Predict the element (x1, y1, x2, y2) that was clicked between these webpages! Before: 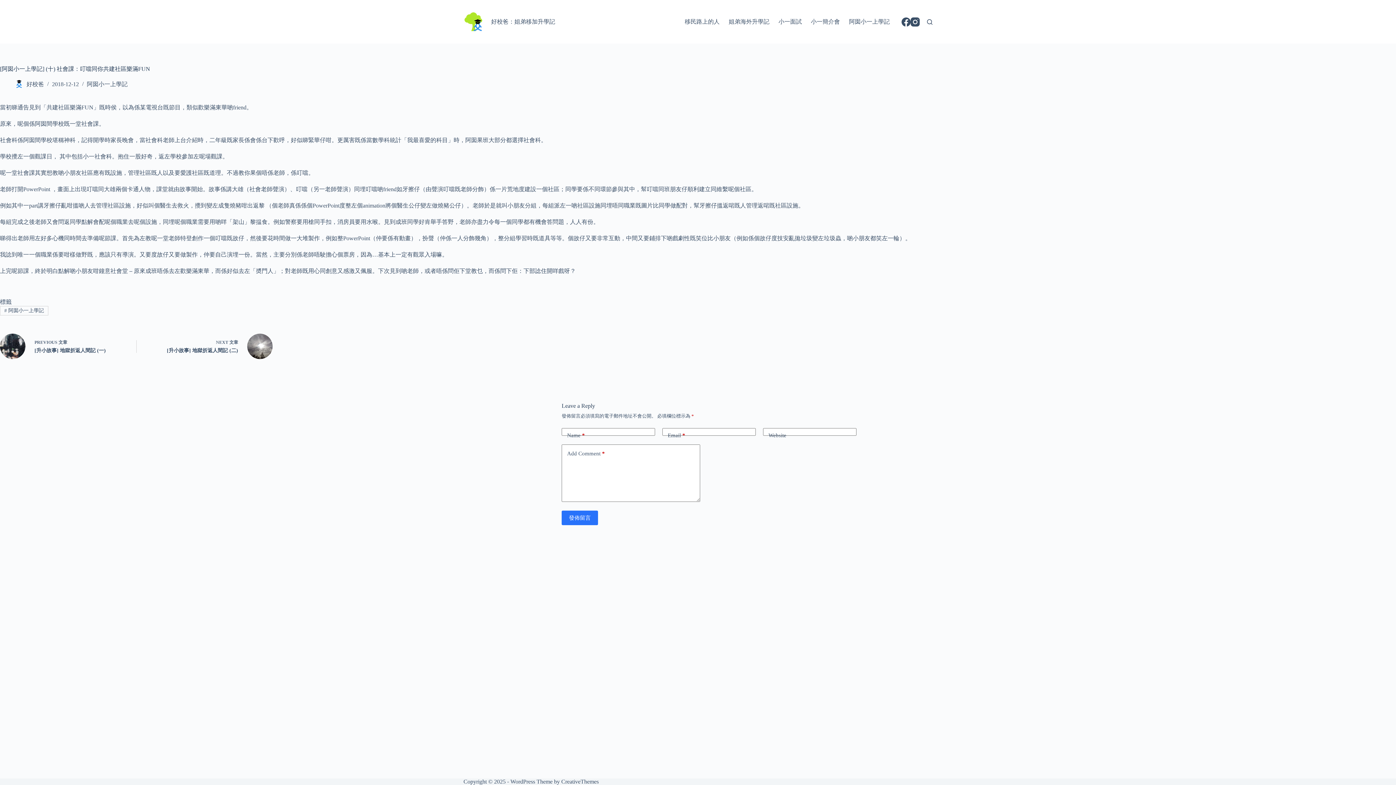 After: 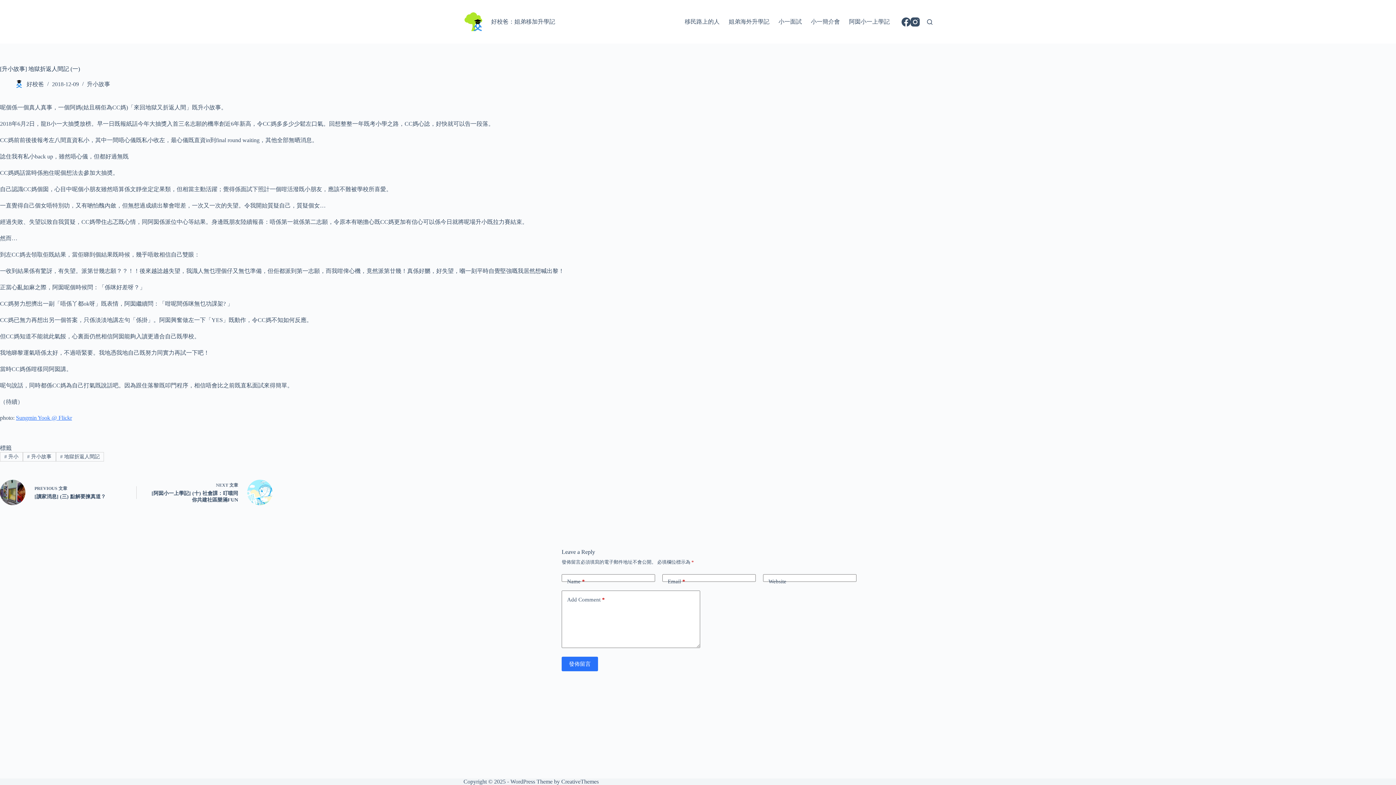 Action: label: PREVIOUS 文章
[升小故事] 地獄折返人間記 (一) bbox: (0, 333, 125, 359)